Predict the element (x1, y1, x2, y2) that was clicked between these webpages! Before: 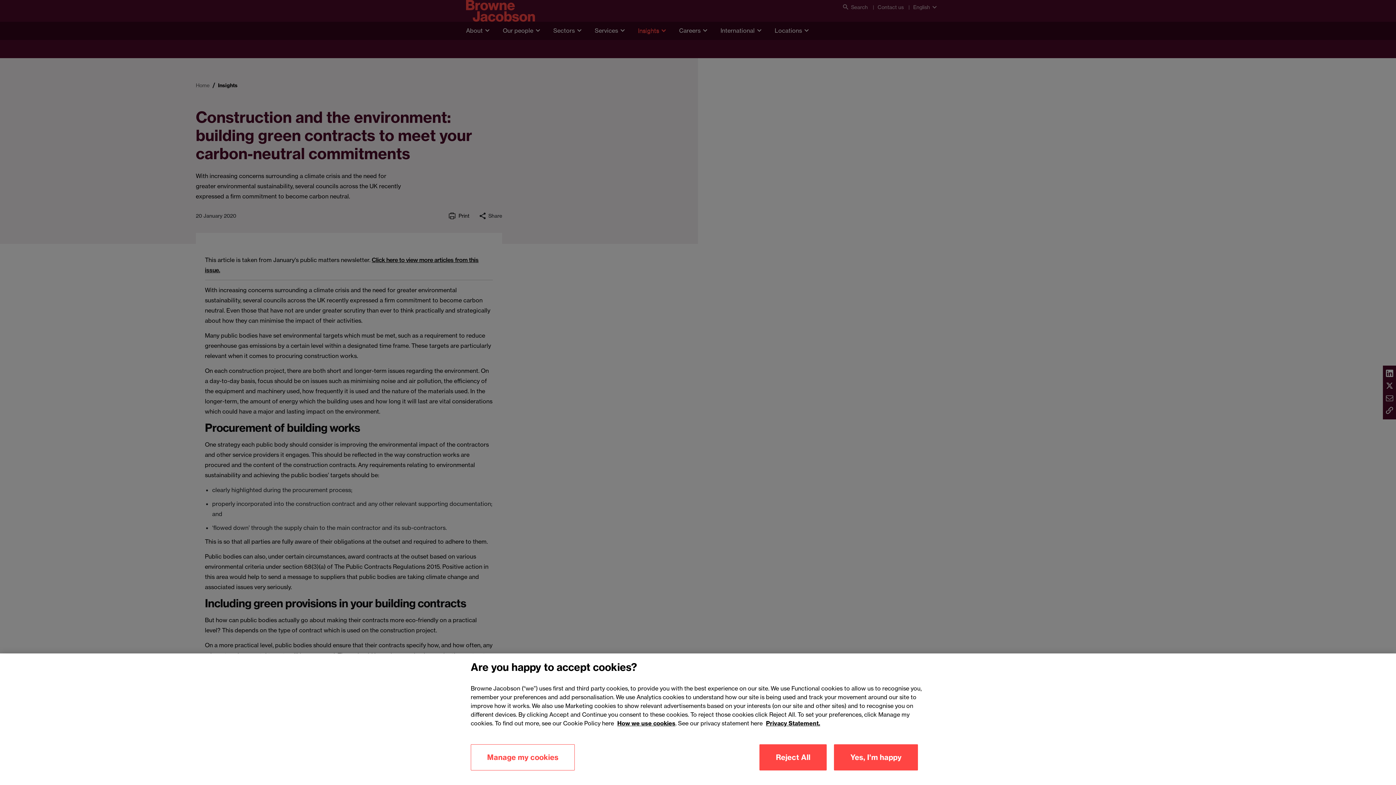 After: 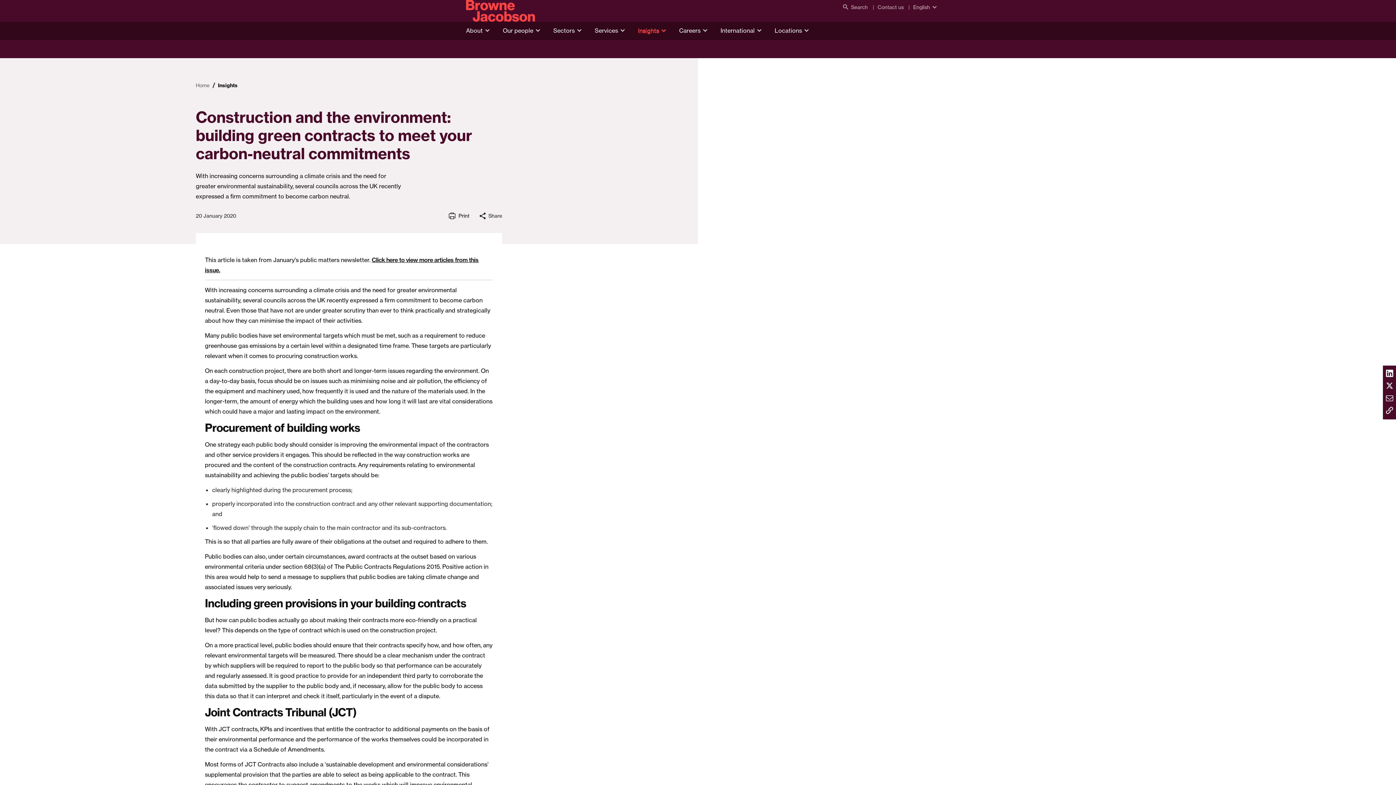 Action: label: Yes, I'm happy bbox: (834, 744, 918, 770)